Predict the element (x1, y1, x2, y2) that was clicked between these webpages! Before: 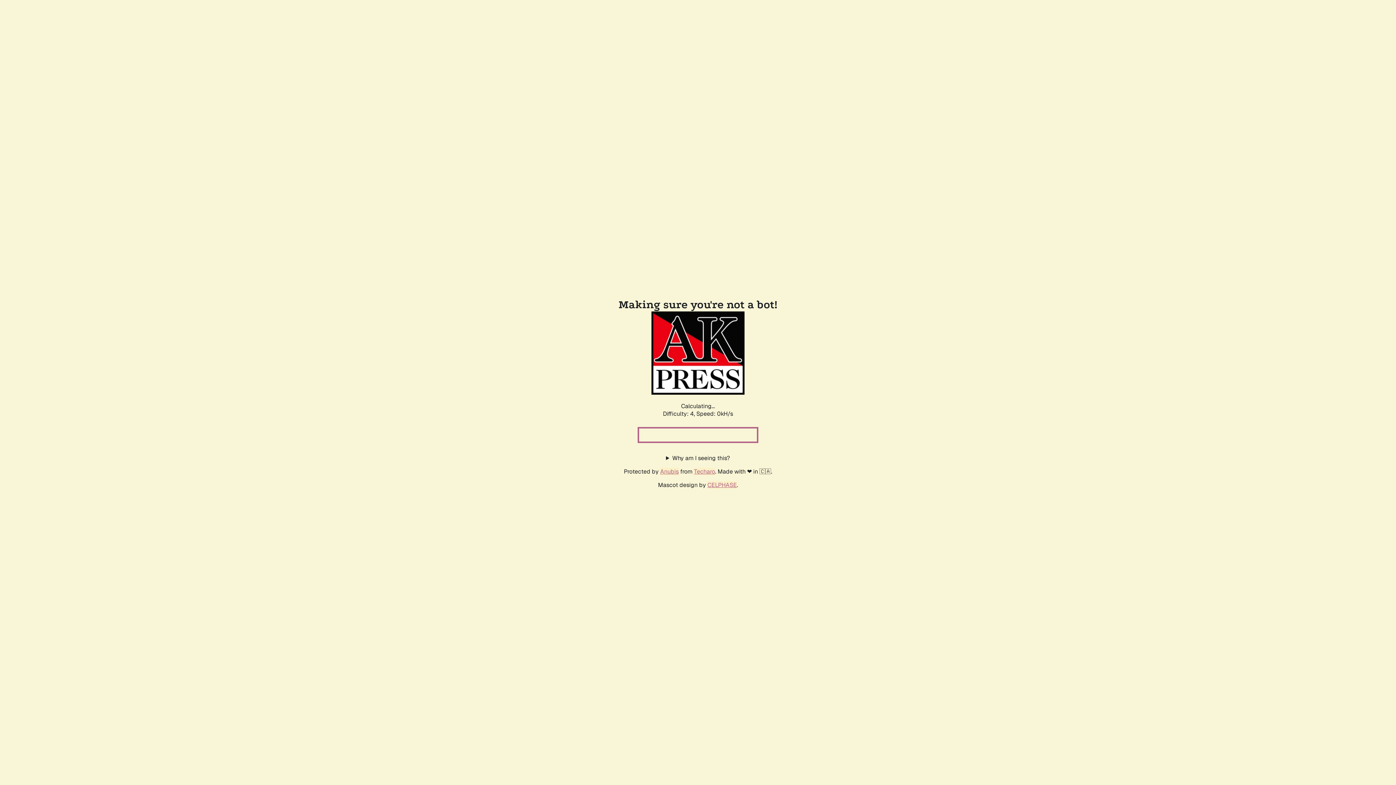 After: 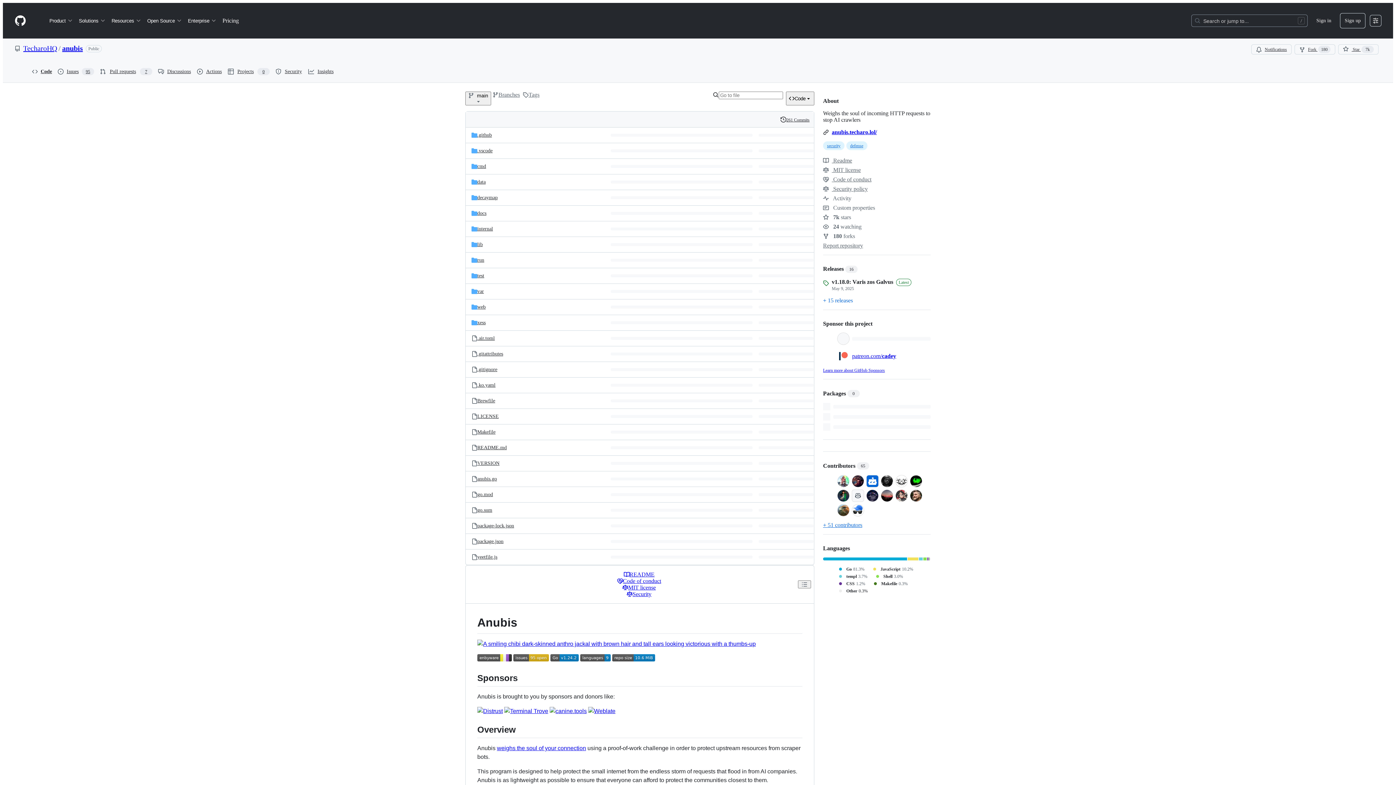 Action: label: Anubis bbox: (660, 467, 678, 475)